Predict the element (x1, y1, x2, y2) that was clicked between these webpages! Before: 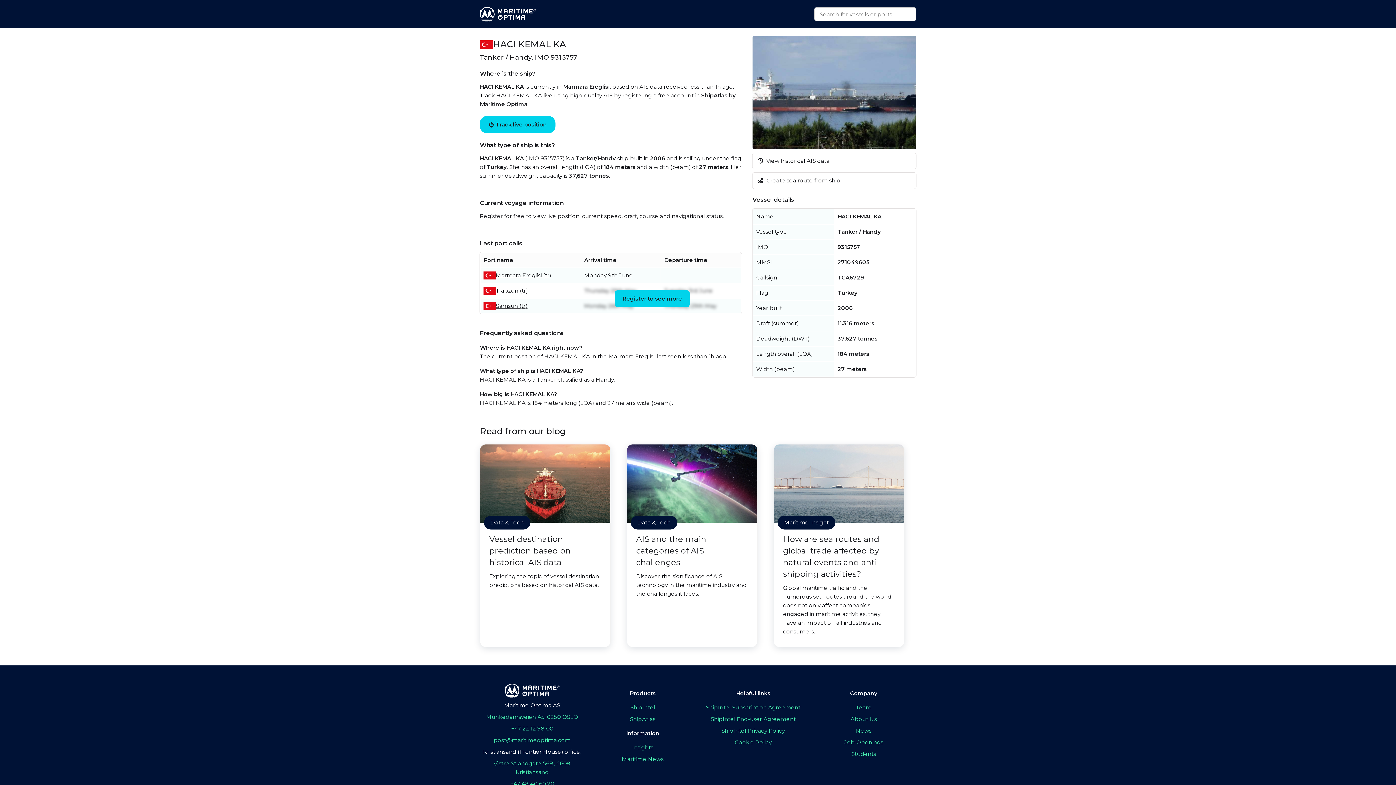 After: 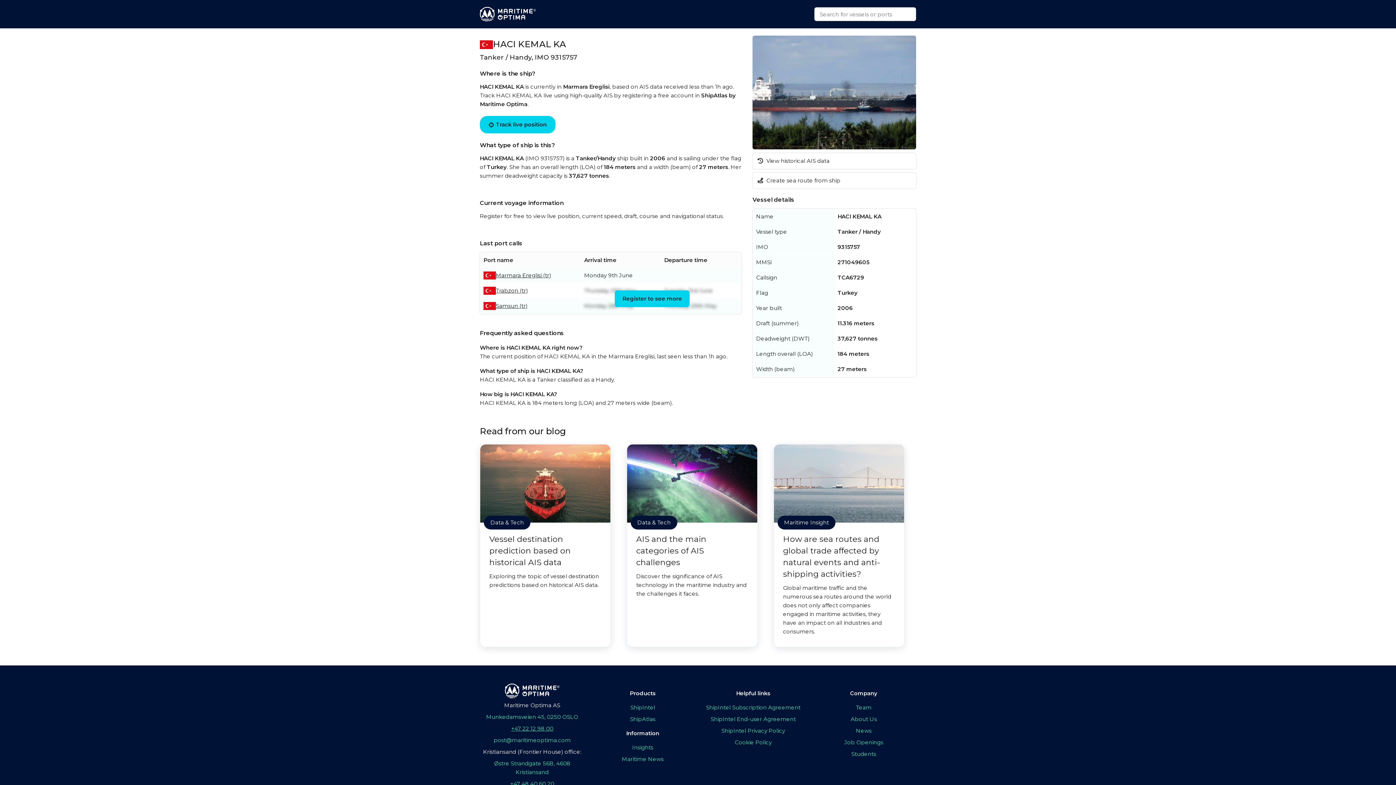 Action: bbox: (480, 724, 584, 733) label: +47 22 12 98 00